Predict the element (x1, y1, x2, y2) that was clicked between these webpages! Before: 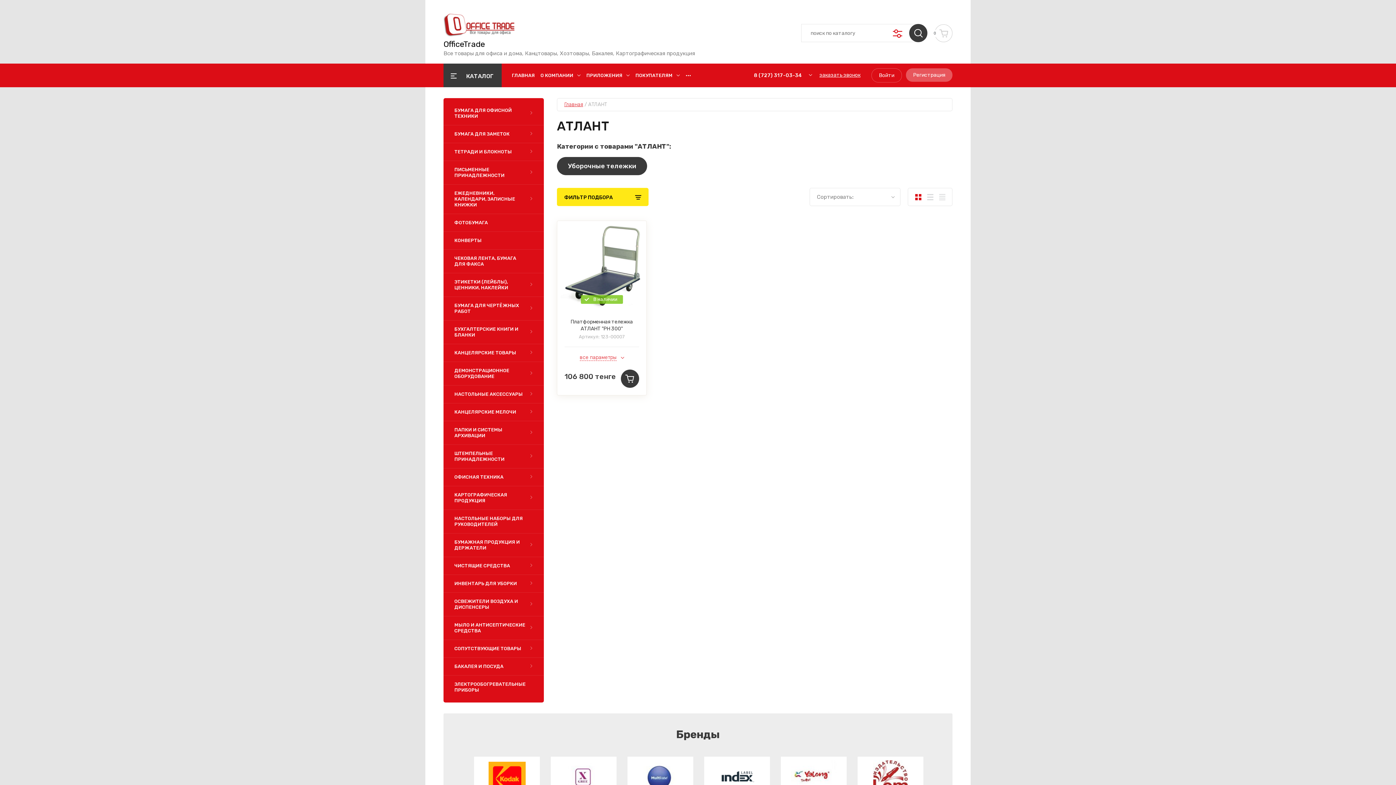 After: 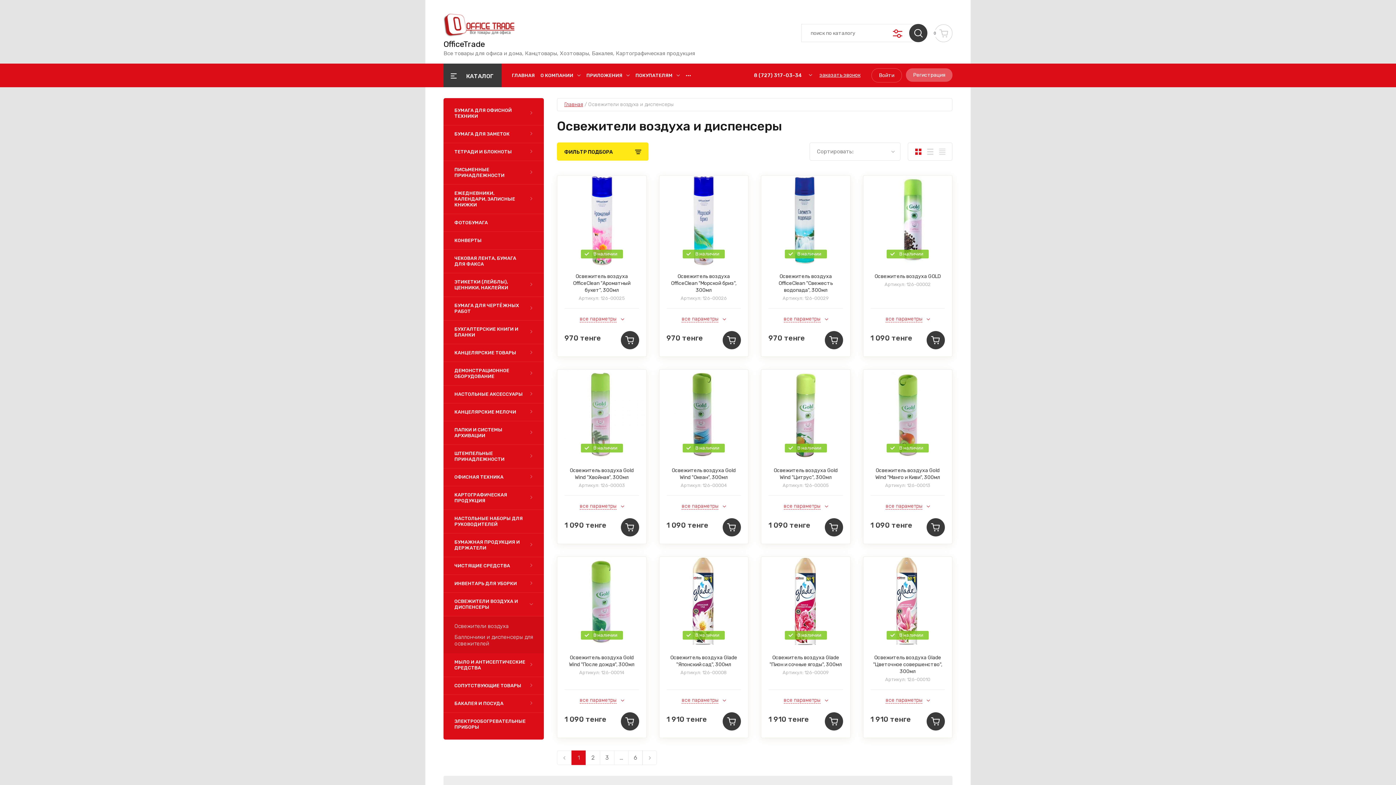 Action: bbox: (443, 593, 544, 616) label: ОСВЕЖИТЕЛИ ВОЗДУХА И ДИСПЕНСЕРЫ